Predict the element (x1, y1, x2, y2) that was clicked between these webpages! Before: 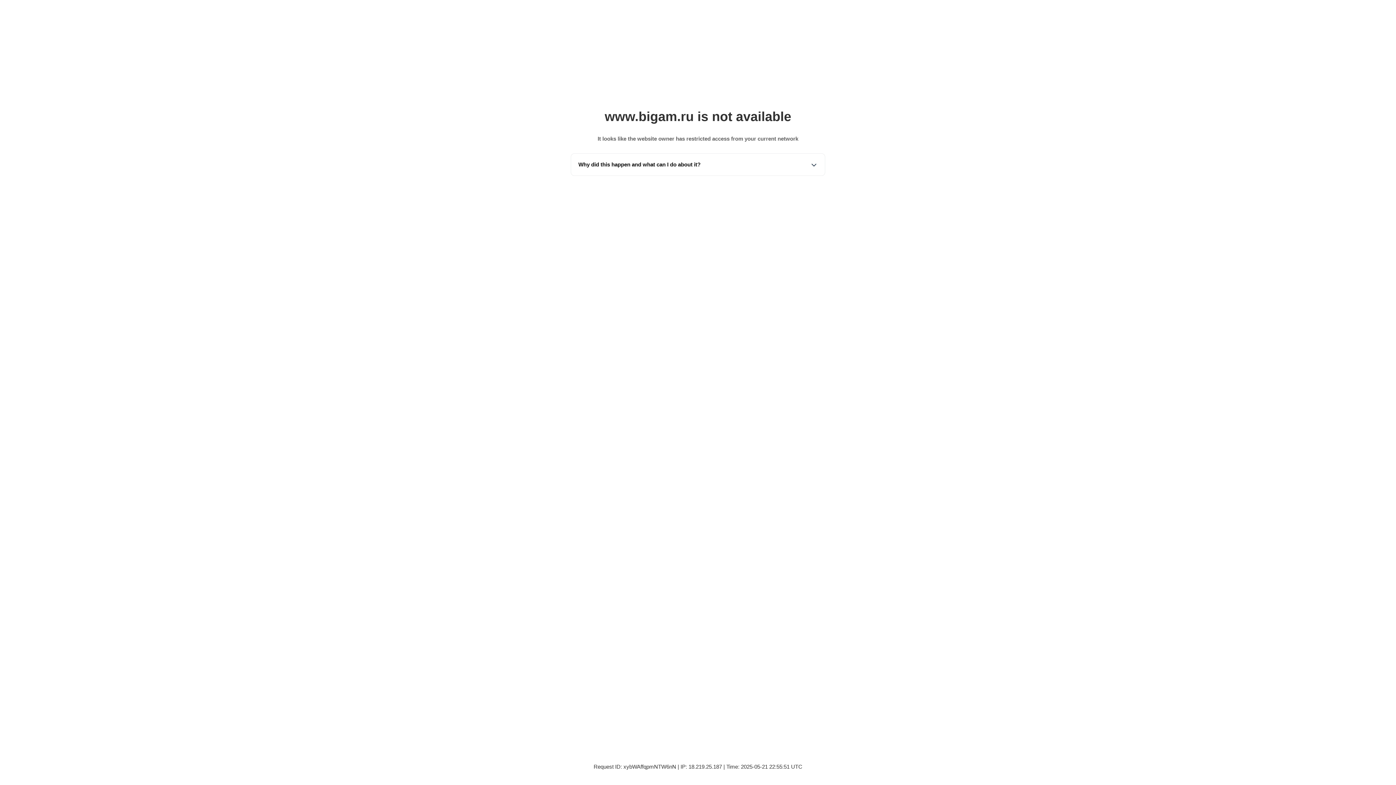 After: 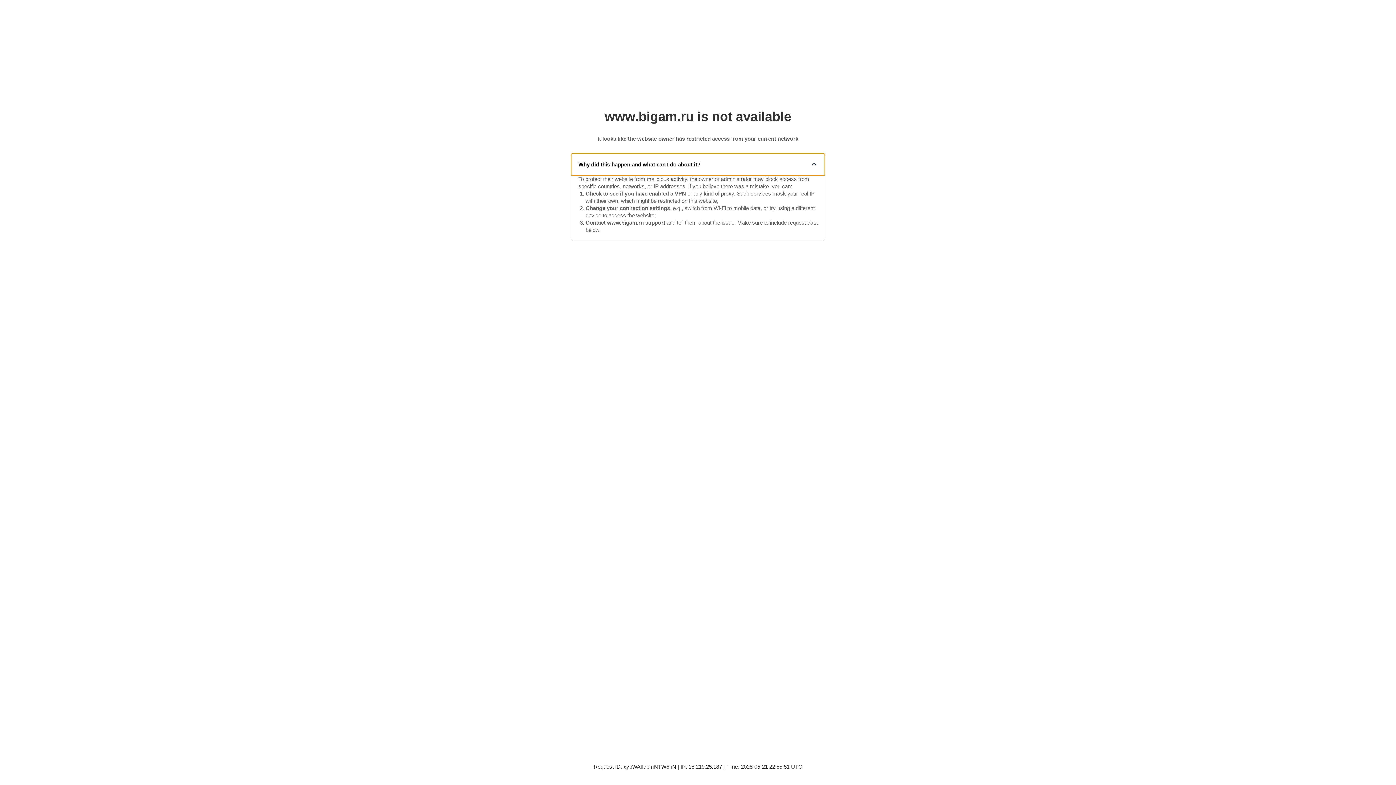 Action: bbox: (571, 153, 825, 175) label: Why did this happen and what can I do about it?